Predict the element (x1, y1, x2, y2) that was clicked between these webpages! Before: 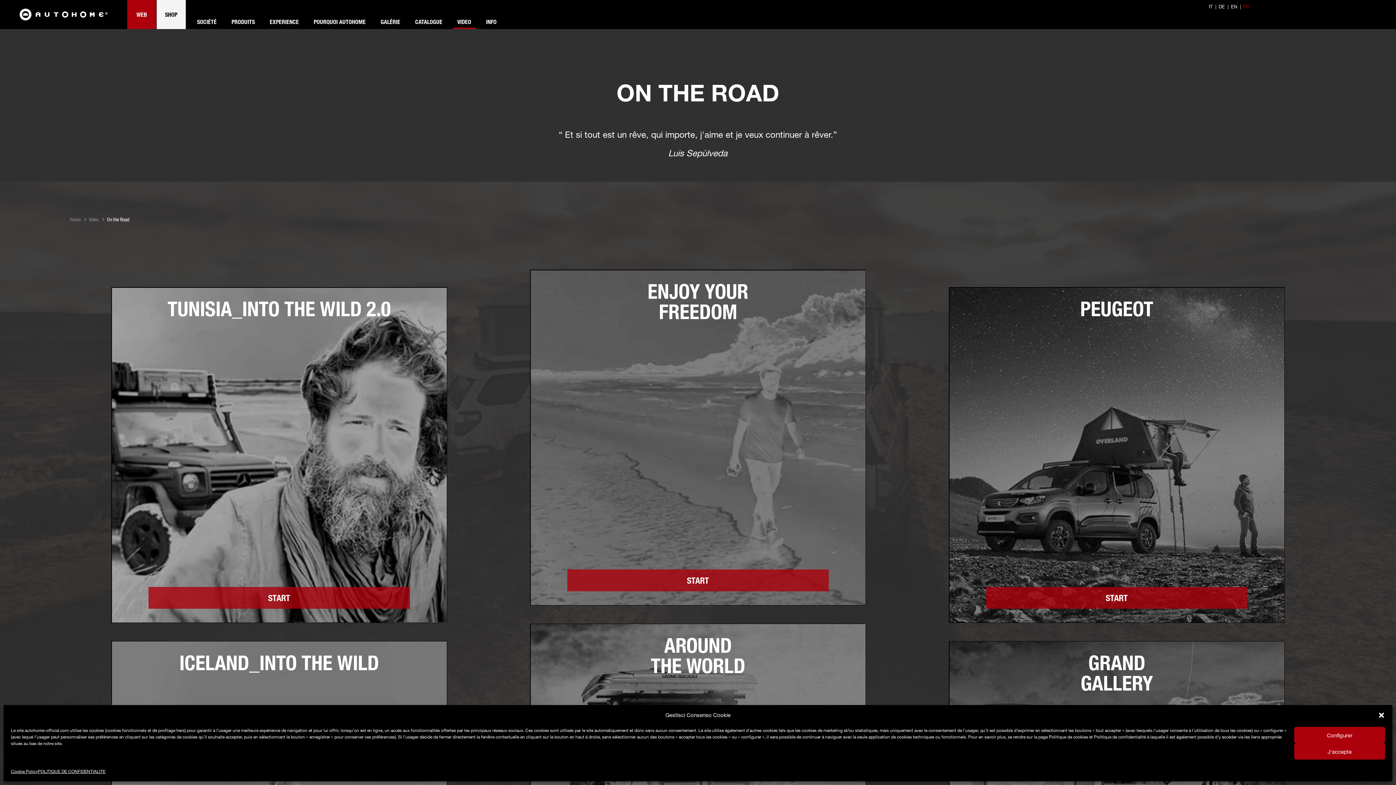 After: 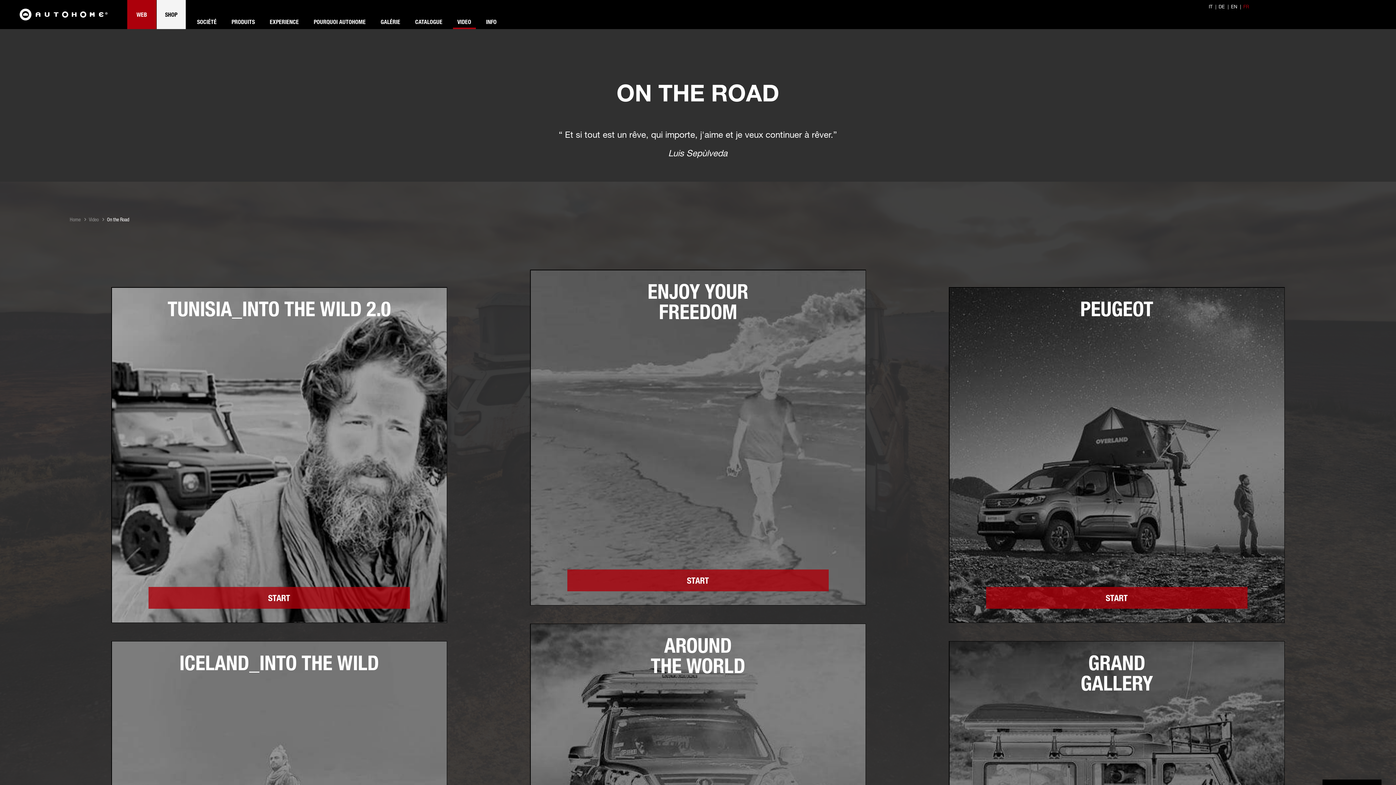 Action: bbox: (1294, 743, 1385, 760) label: J'accepte